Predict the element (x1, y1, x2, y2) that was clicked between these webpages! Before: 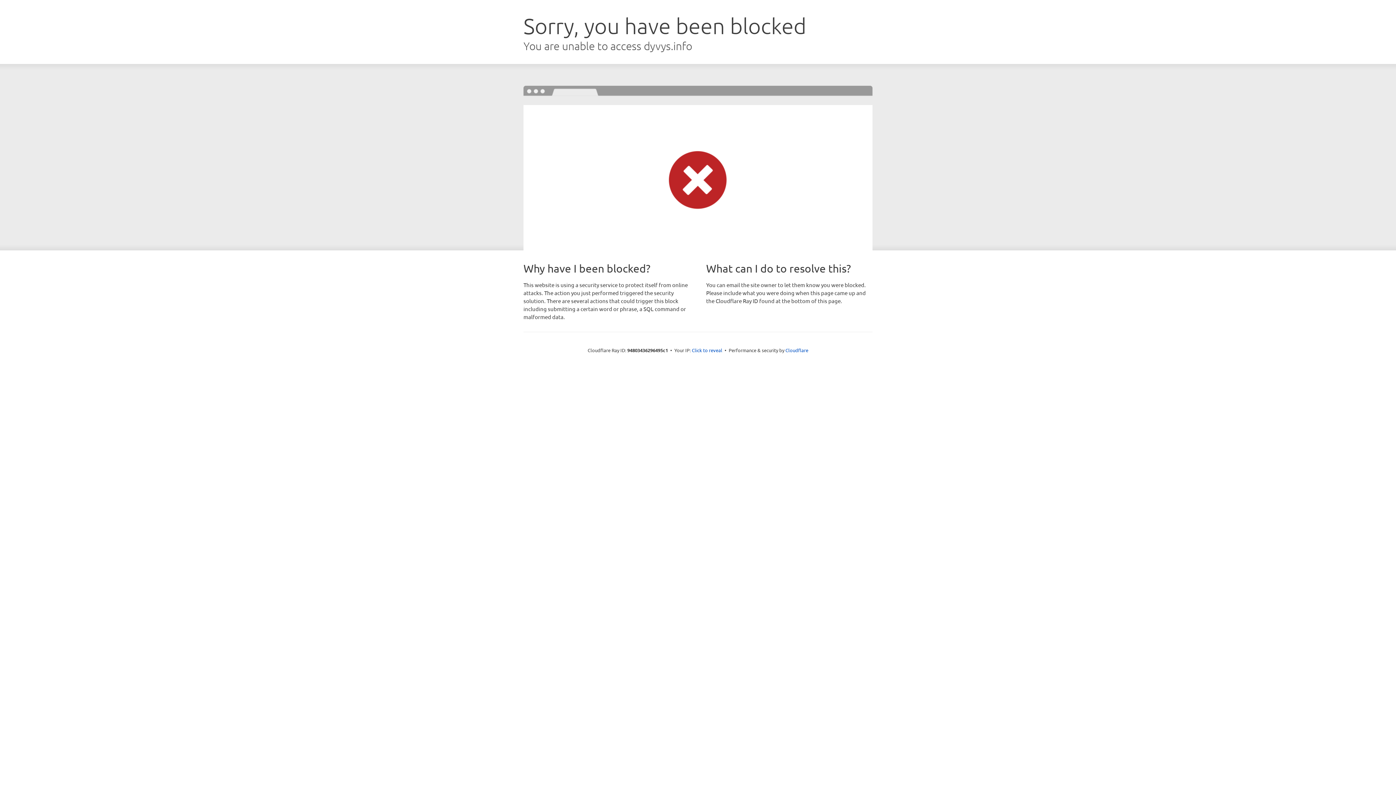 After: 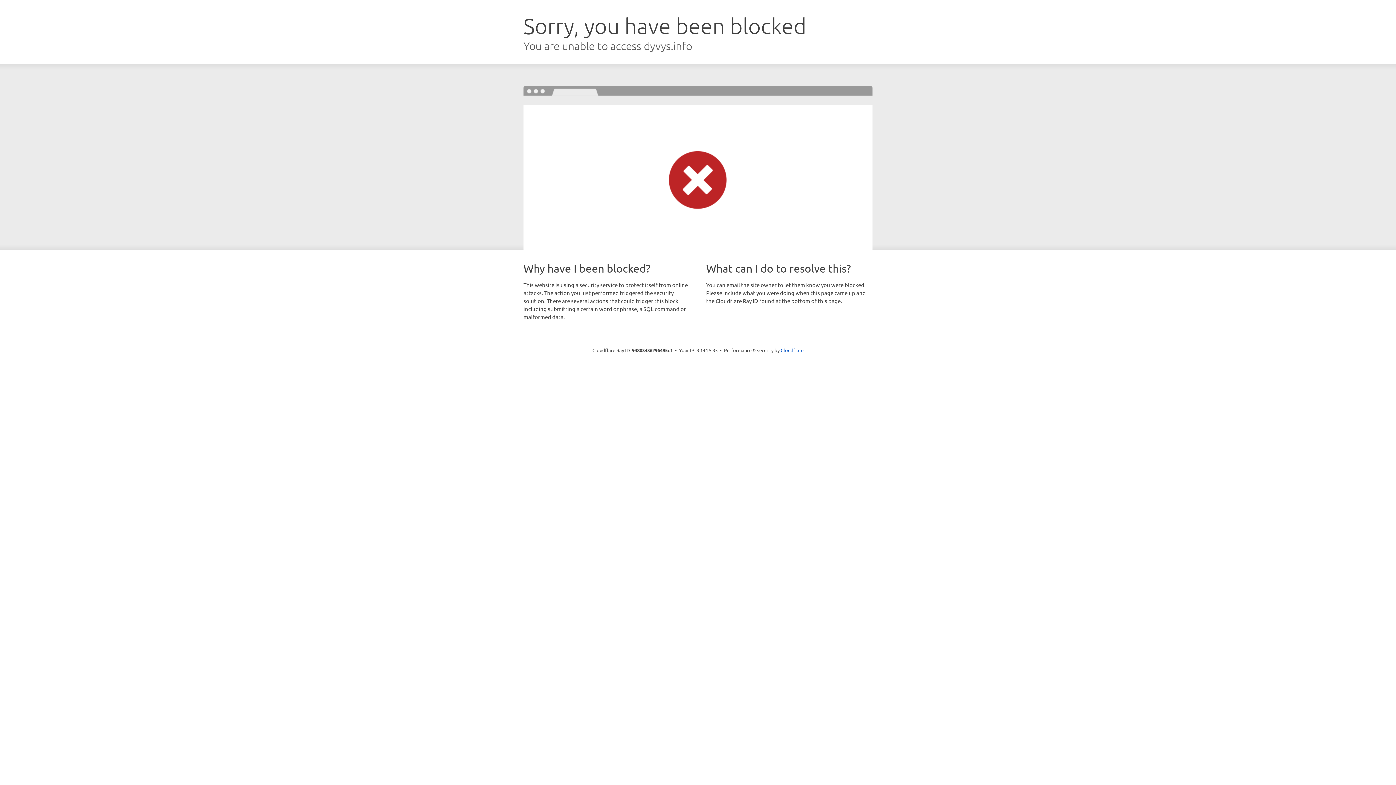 Action: bbox: (692, 346, 722, 353) label: Click to reveal